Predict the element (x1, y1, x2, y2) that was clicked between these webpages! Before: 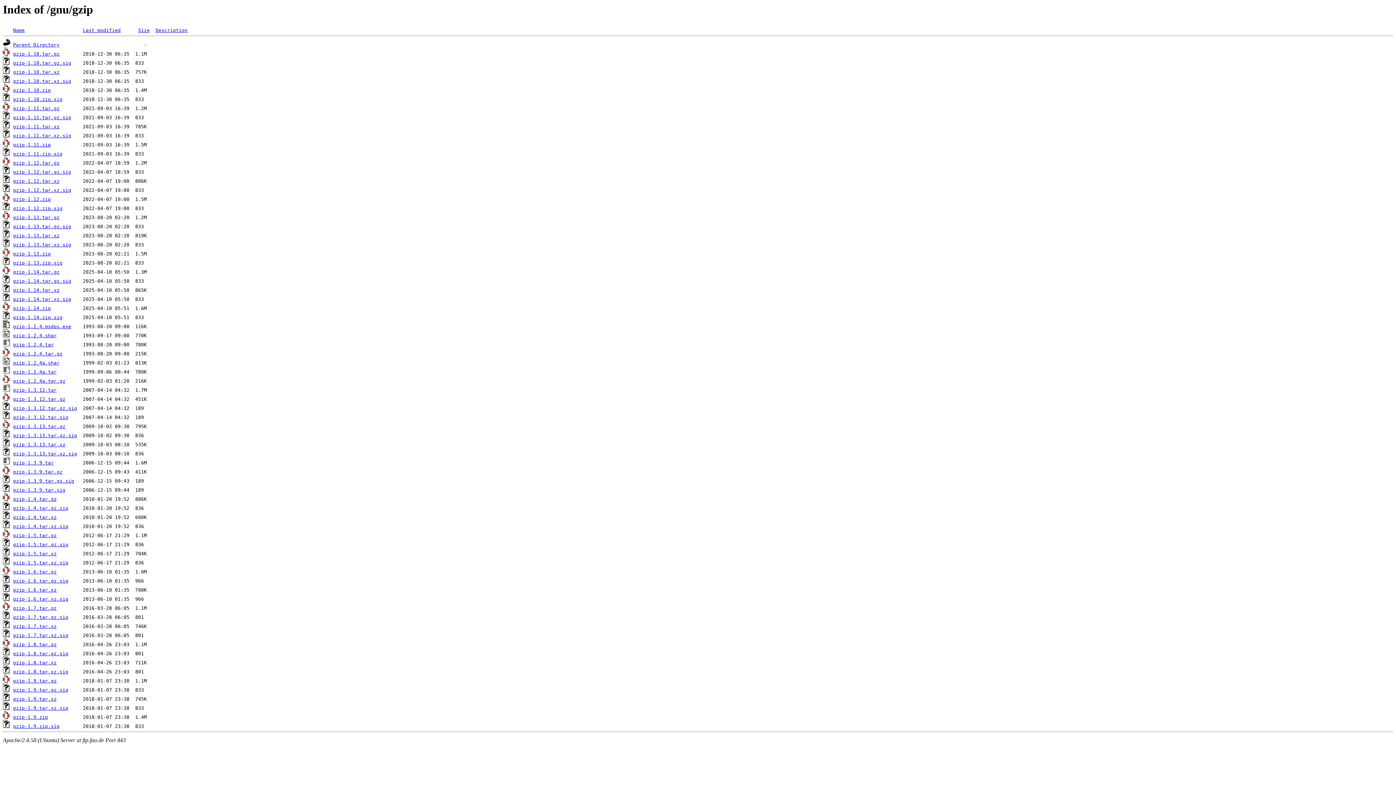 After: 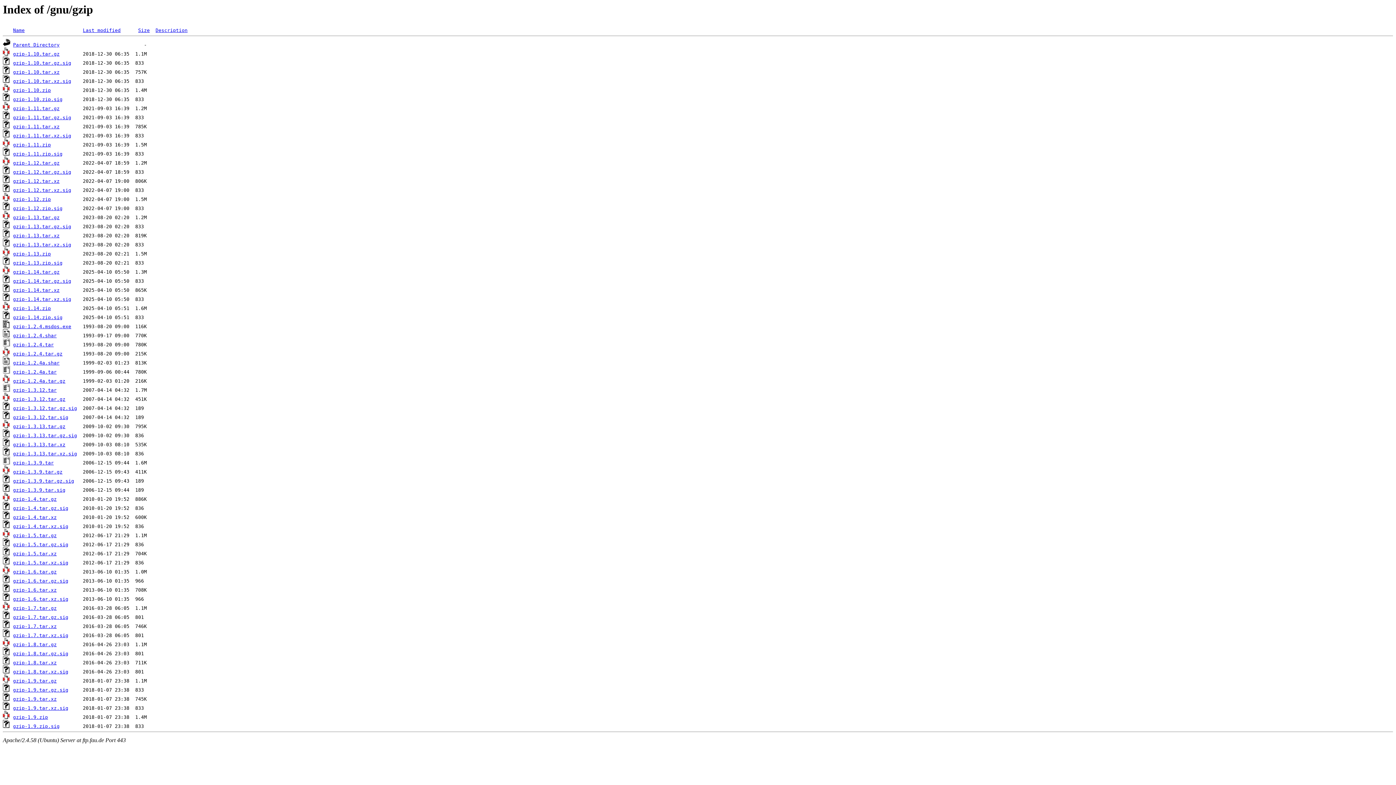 Action: label: gzip-1.7.tar.xz.sig bbox: (13, 633, 68, 638)